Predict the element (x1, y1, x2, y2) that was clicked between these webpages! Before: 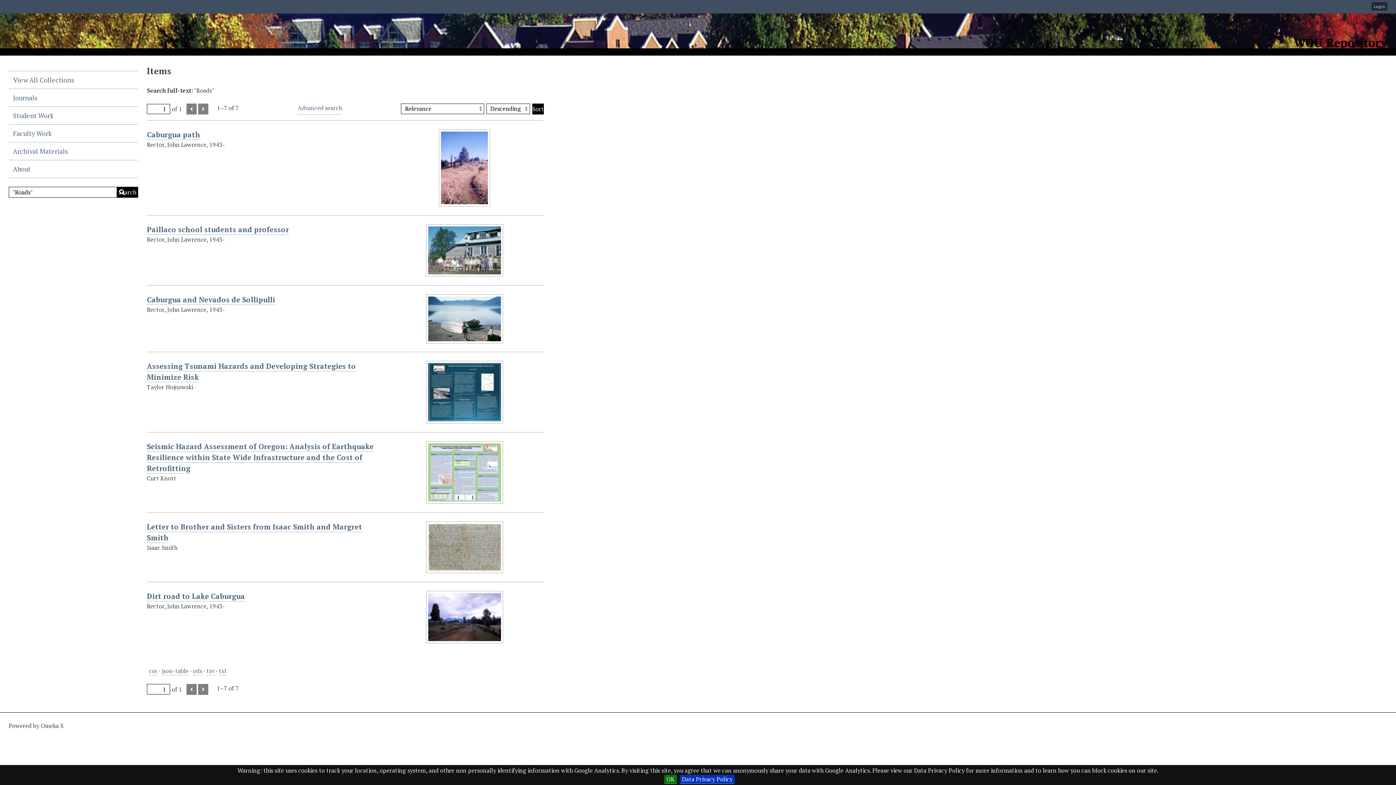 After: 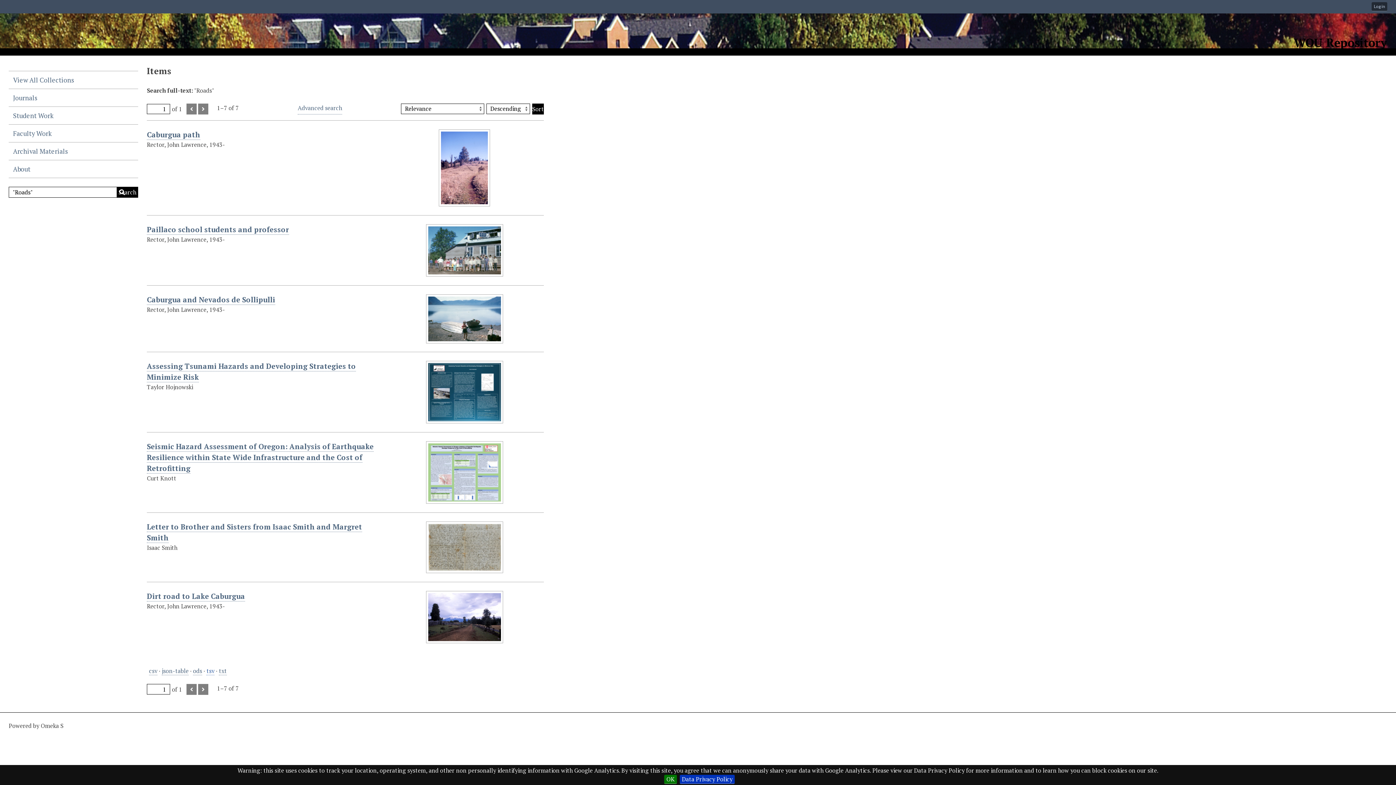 Action: label: tsv bbox: (206, 667, 214, 675)